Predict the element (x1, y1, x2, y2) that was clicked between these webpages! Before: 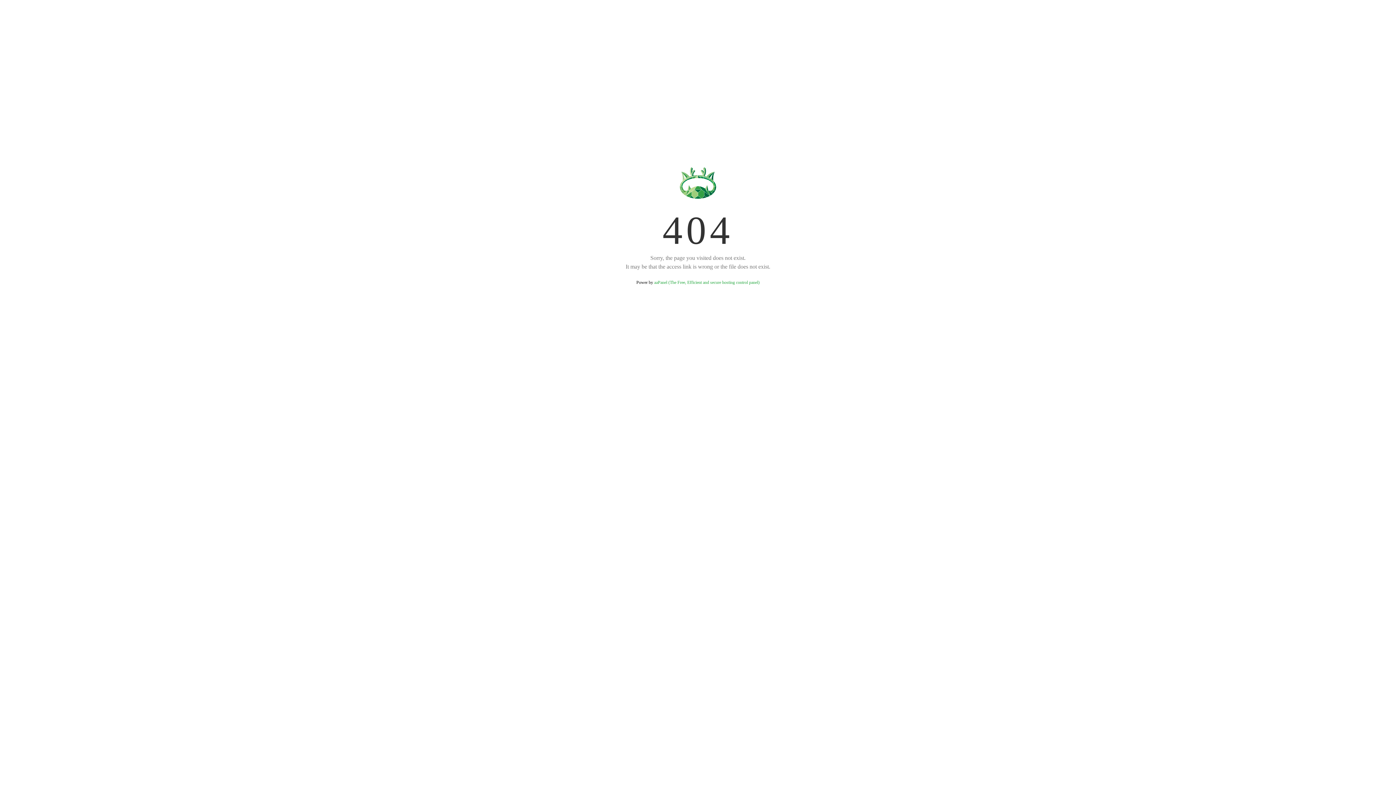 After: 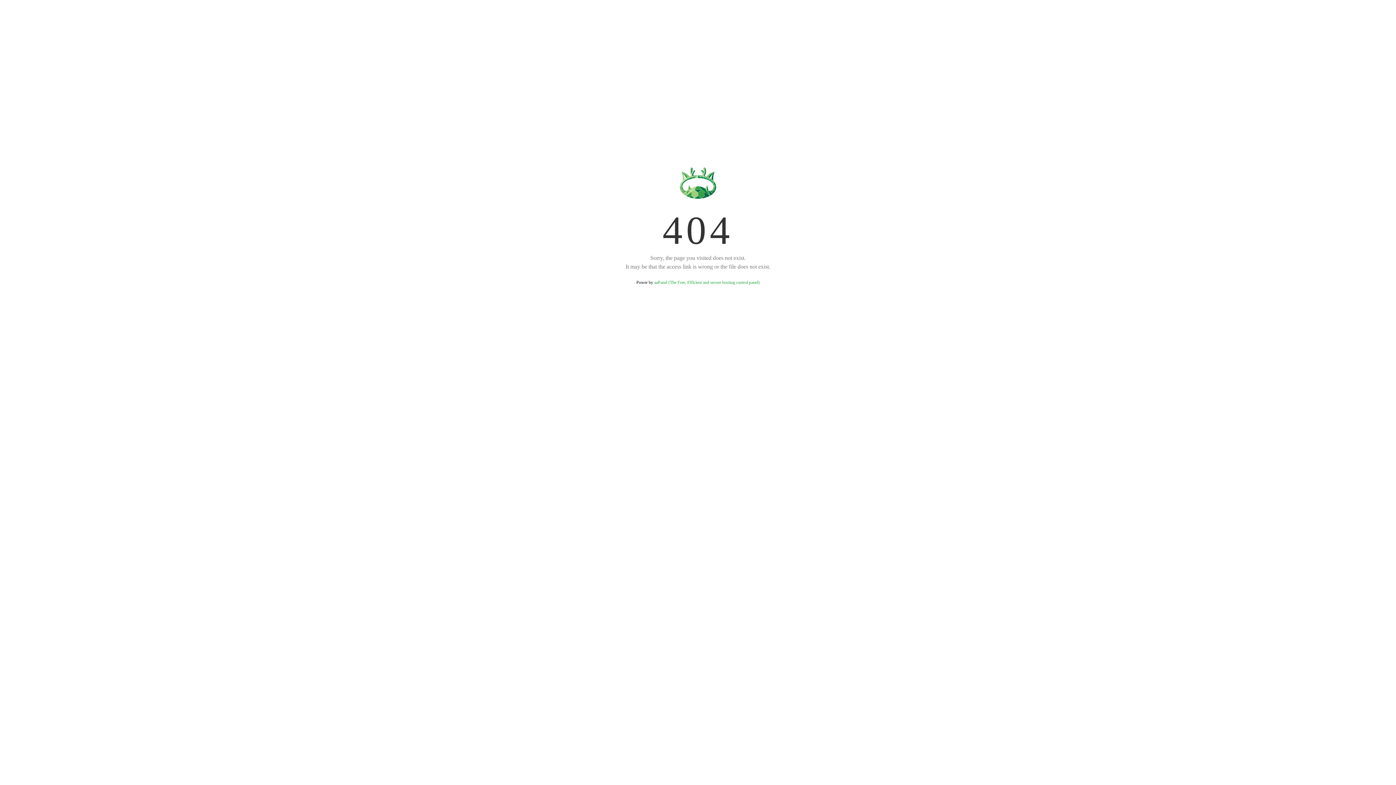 Action: bbox: (654, 280, 759, 285) label: aaPanel (The Free, Efficient and secure hosting control panel)